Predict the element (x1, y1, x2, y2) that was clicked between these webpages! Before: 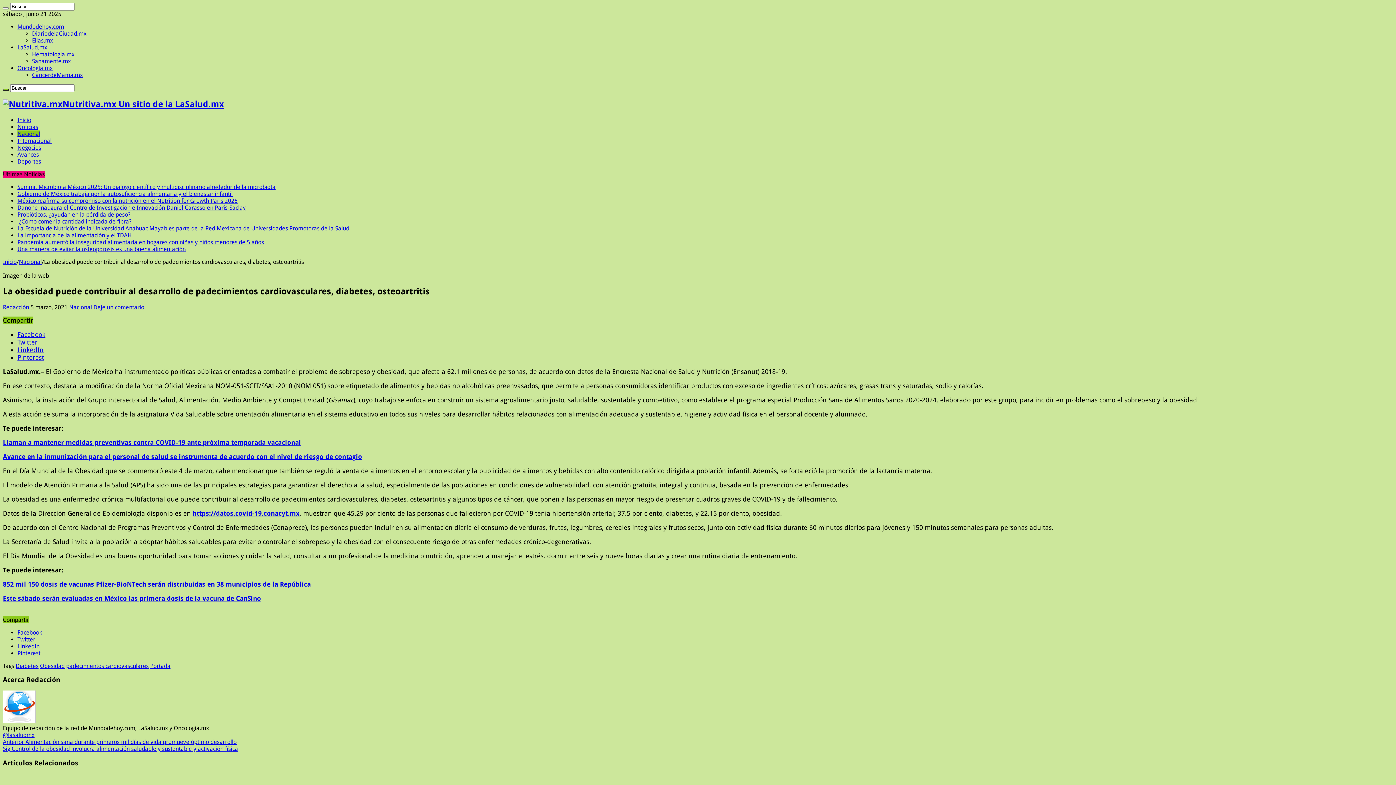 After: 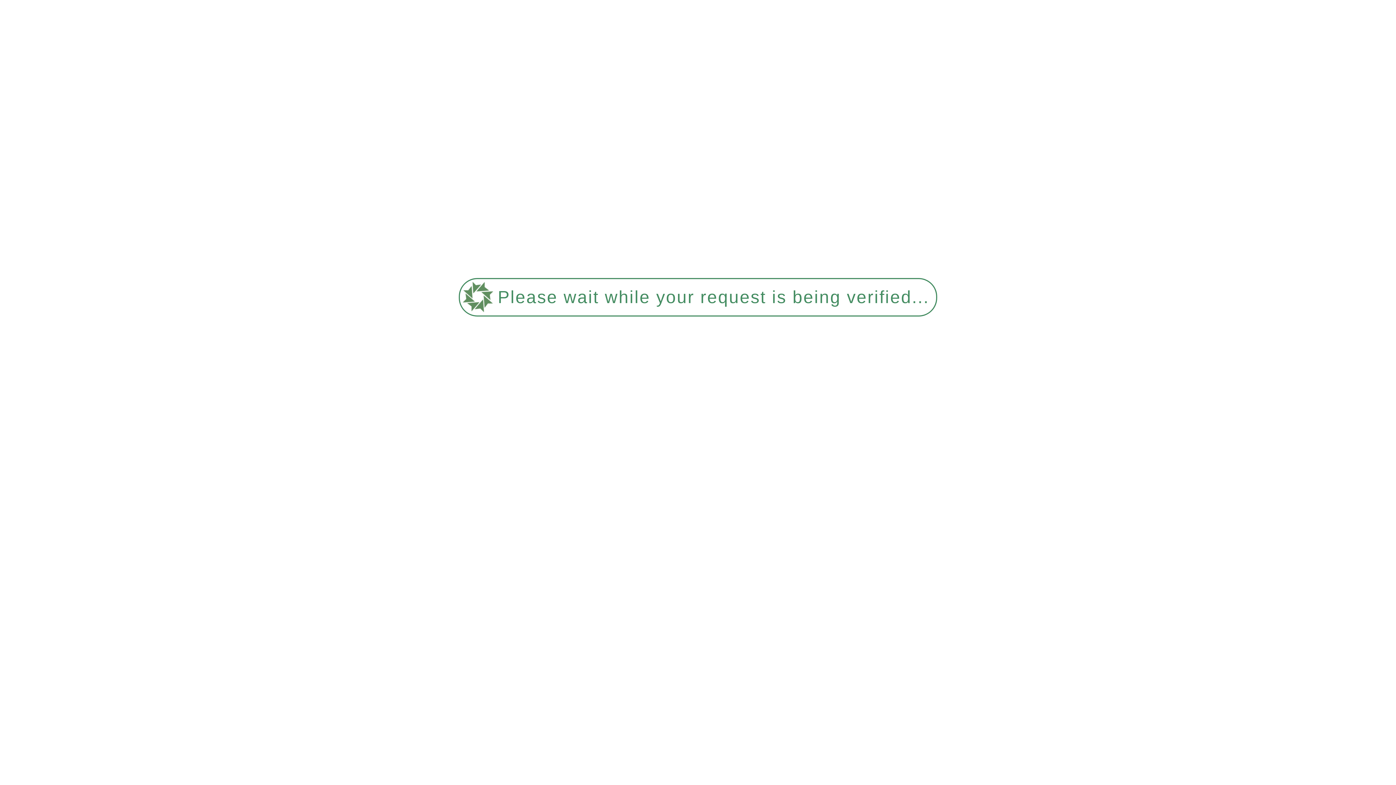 Action: bbox: (2, 303, 30, 310) label: Redacción 